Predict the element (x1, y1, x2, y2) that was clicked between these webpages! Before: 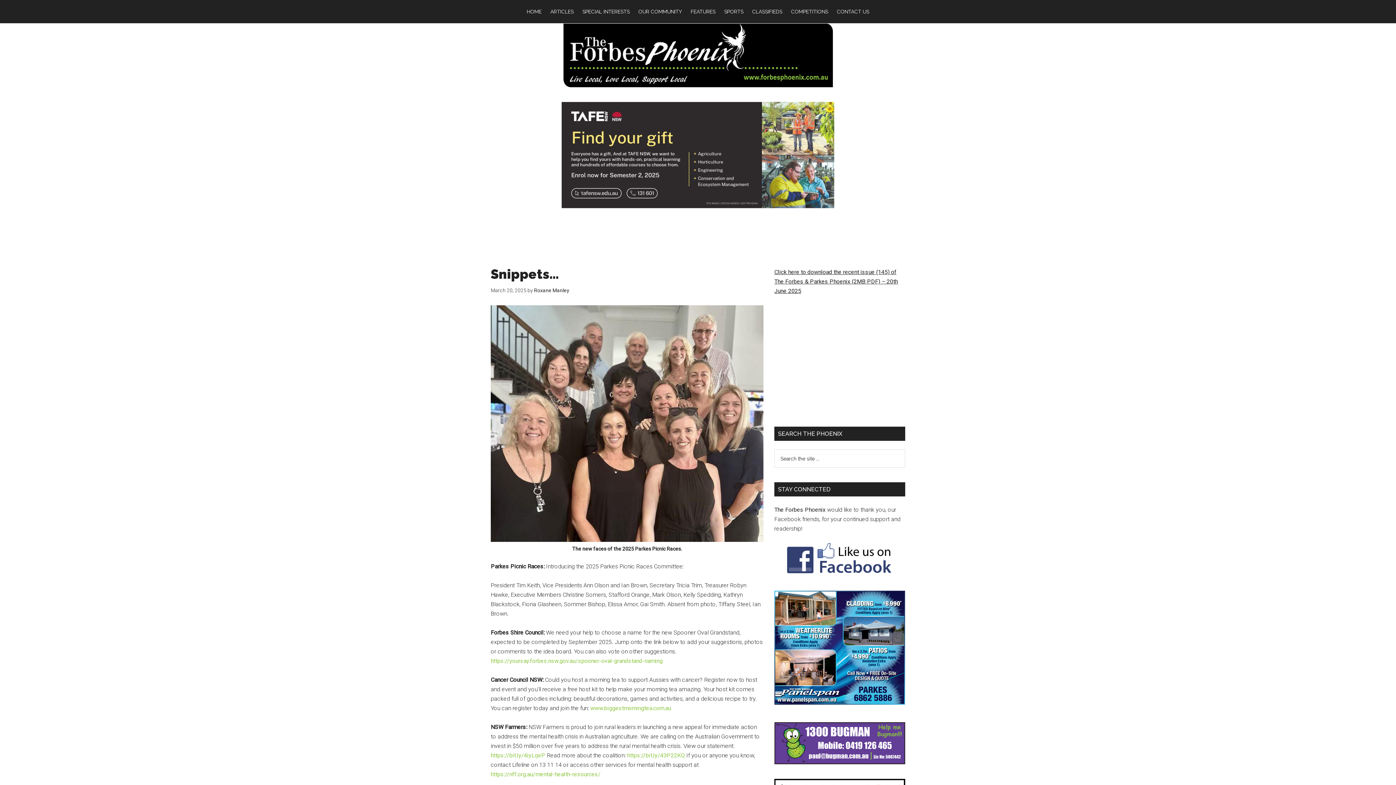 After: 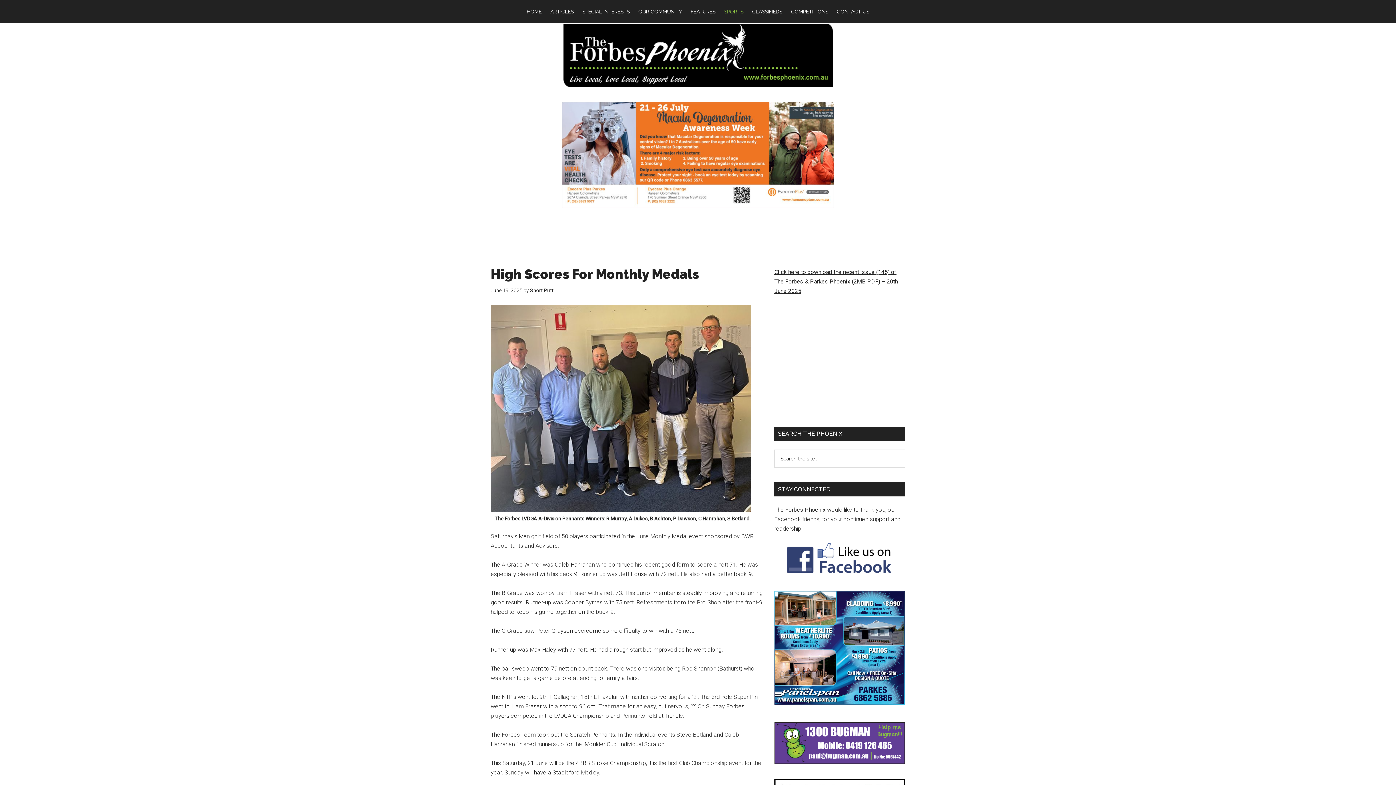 Action: bbox: (720, 0, 747, 23) label: SPORTS